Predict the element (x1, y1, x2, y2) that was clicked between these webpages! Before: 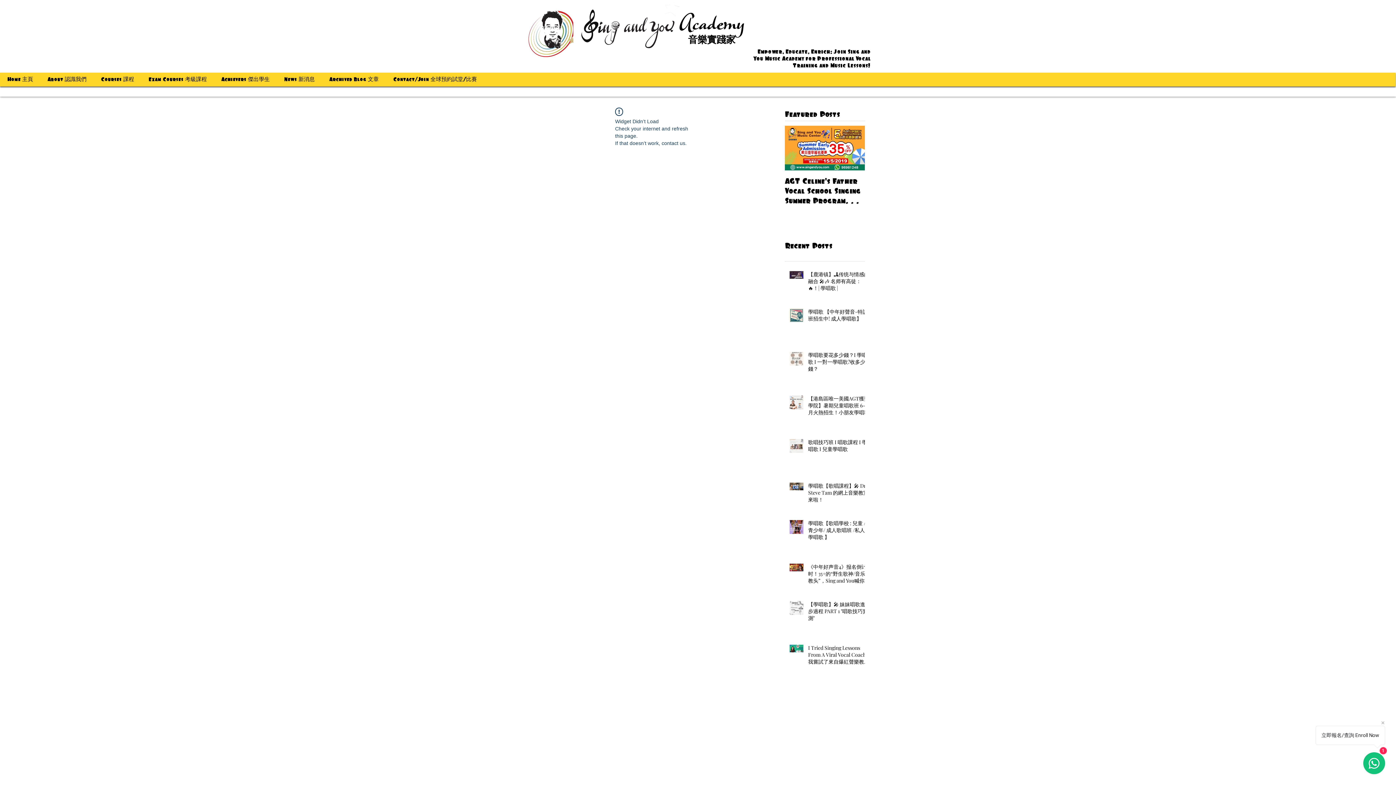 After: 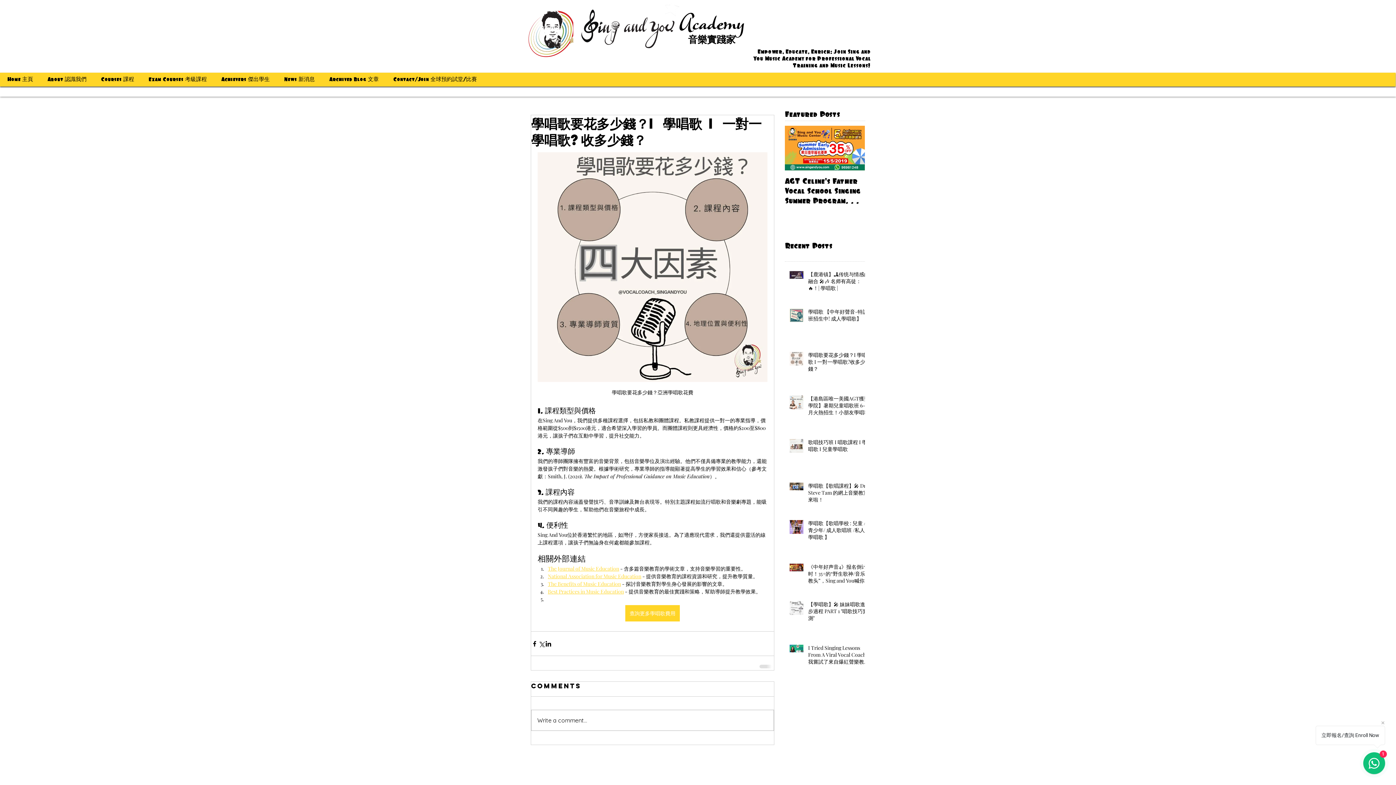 Action: bbox: (808, 351, 869, 375) label: 學唱歌要花多少錢？I 學唱歌 I 一對一學唱歌?收多少錢？